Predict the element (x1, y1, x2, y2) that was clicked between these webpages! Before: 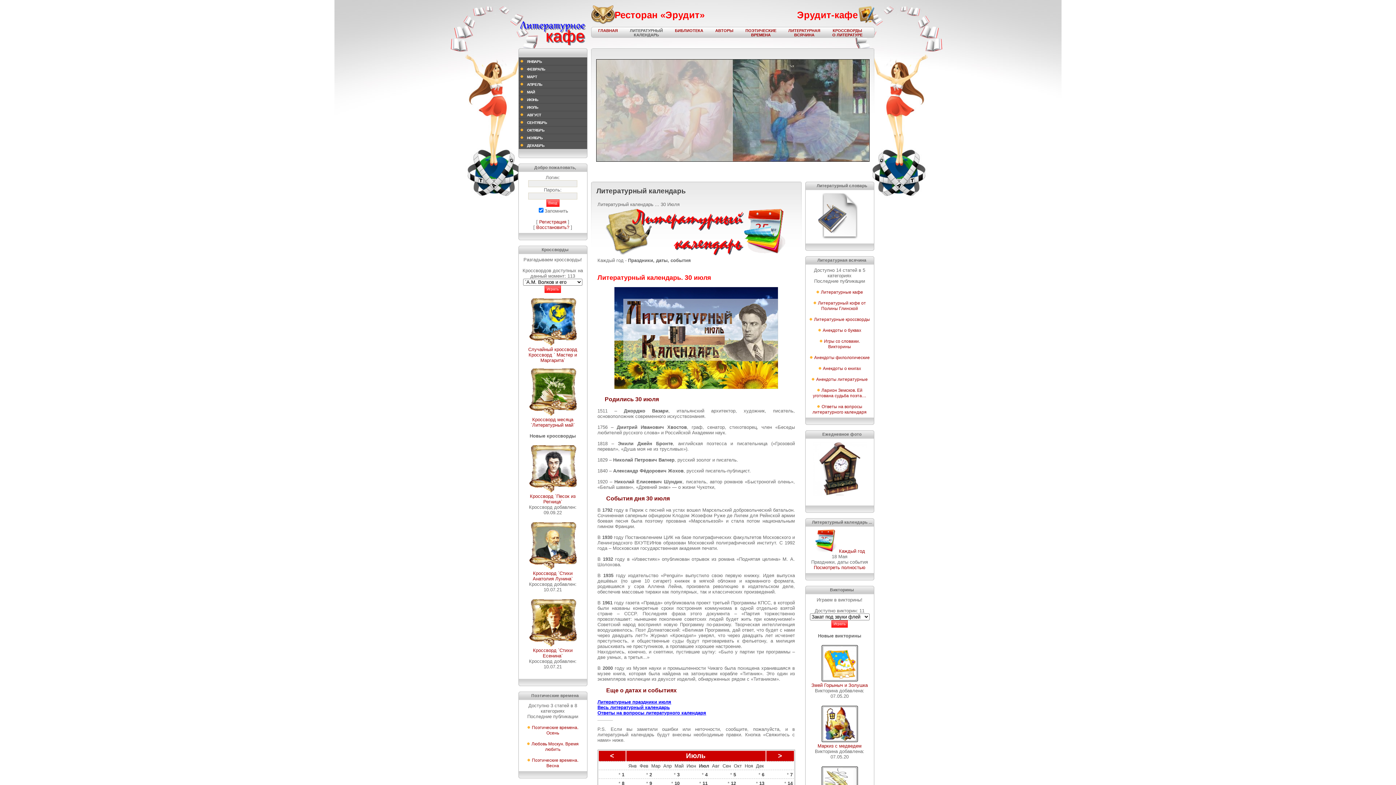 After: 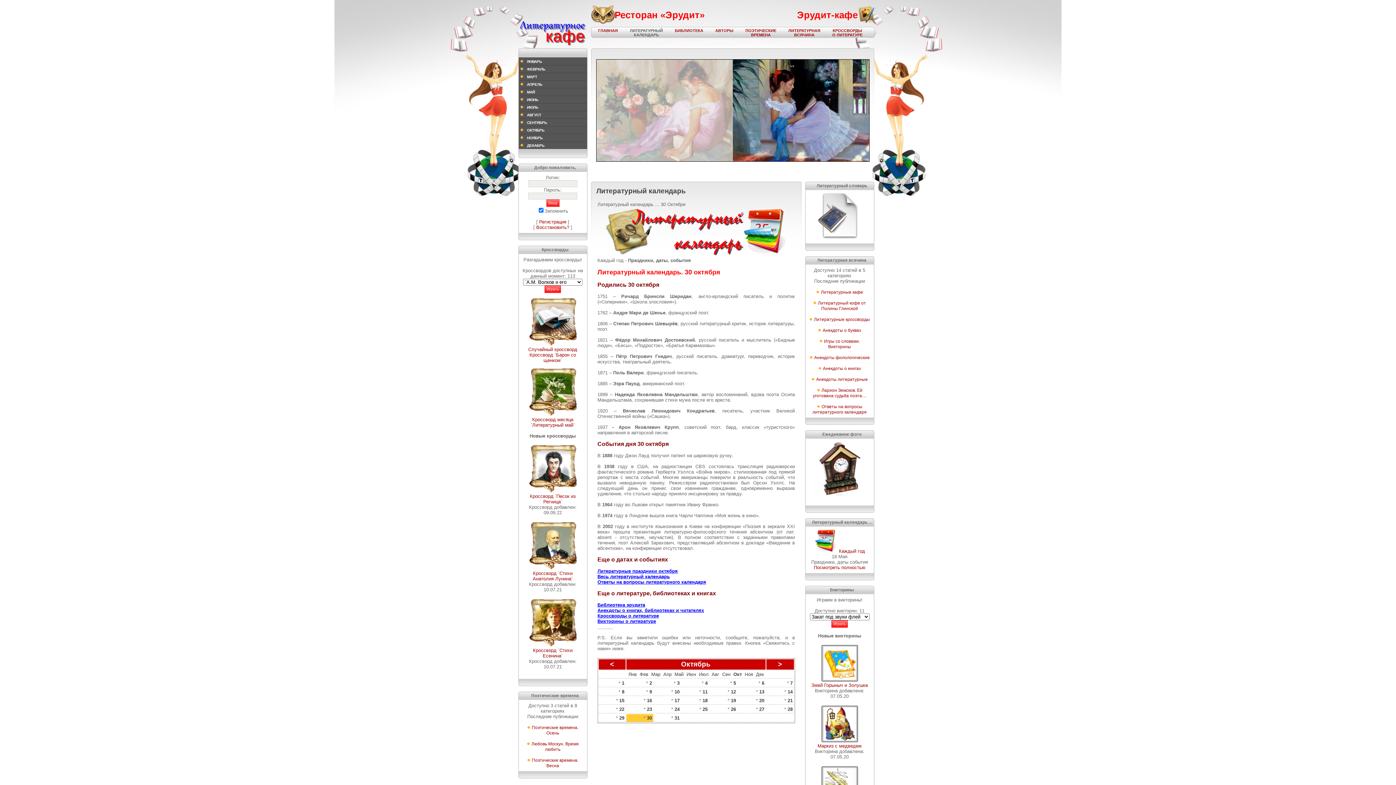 Action: label: Окт bbox: (734, 763, 742, 769)